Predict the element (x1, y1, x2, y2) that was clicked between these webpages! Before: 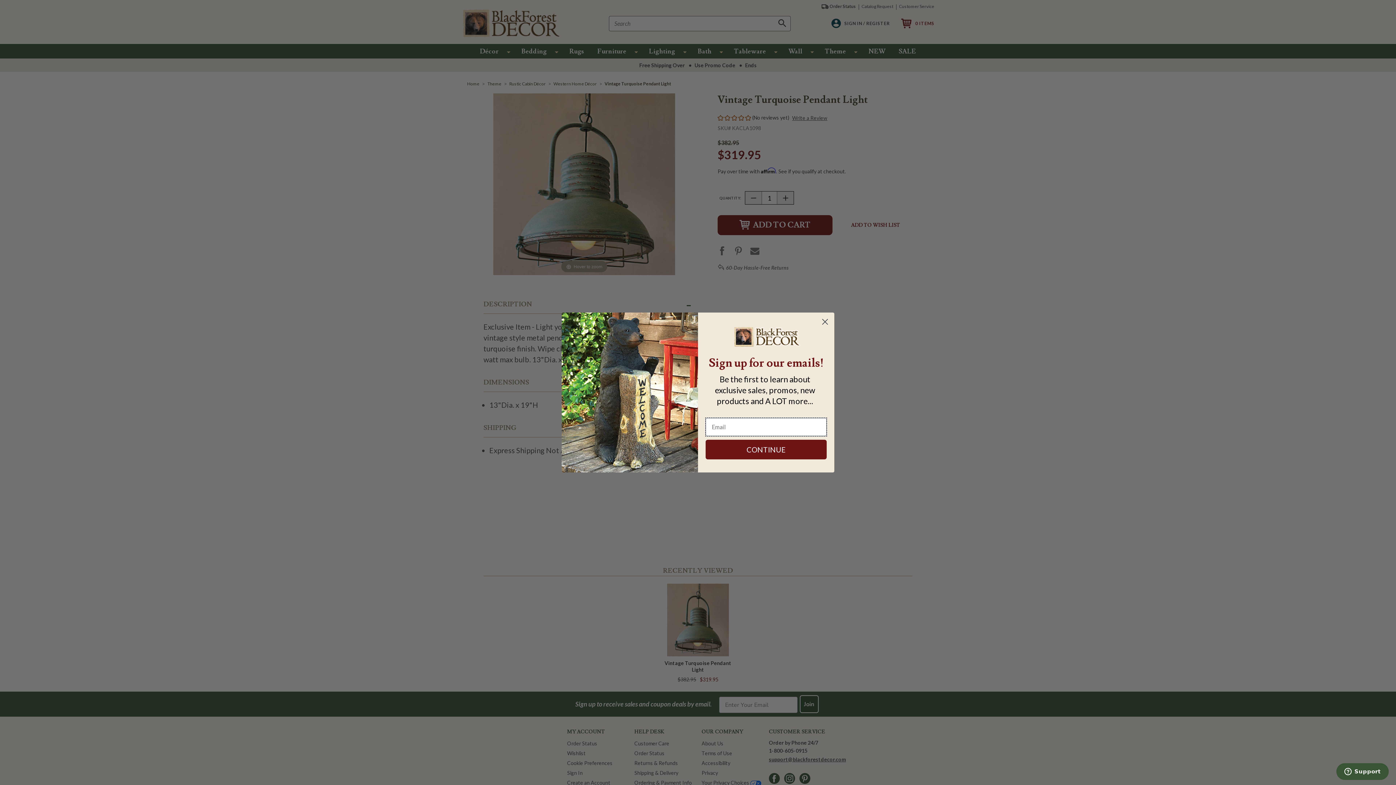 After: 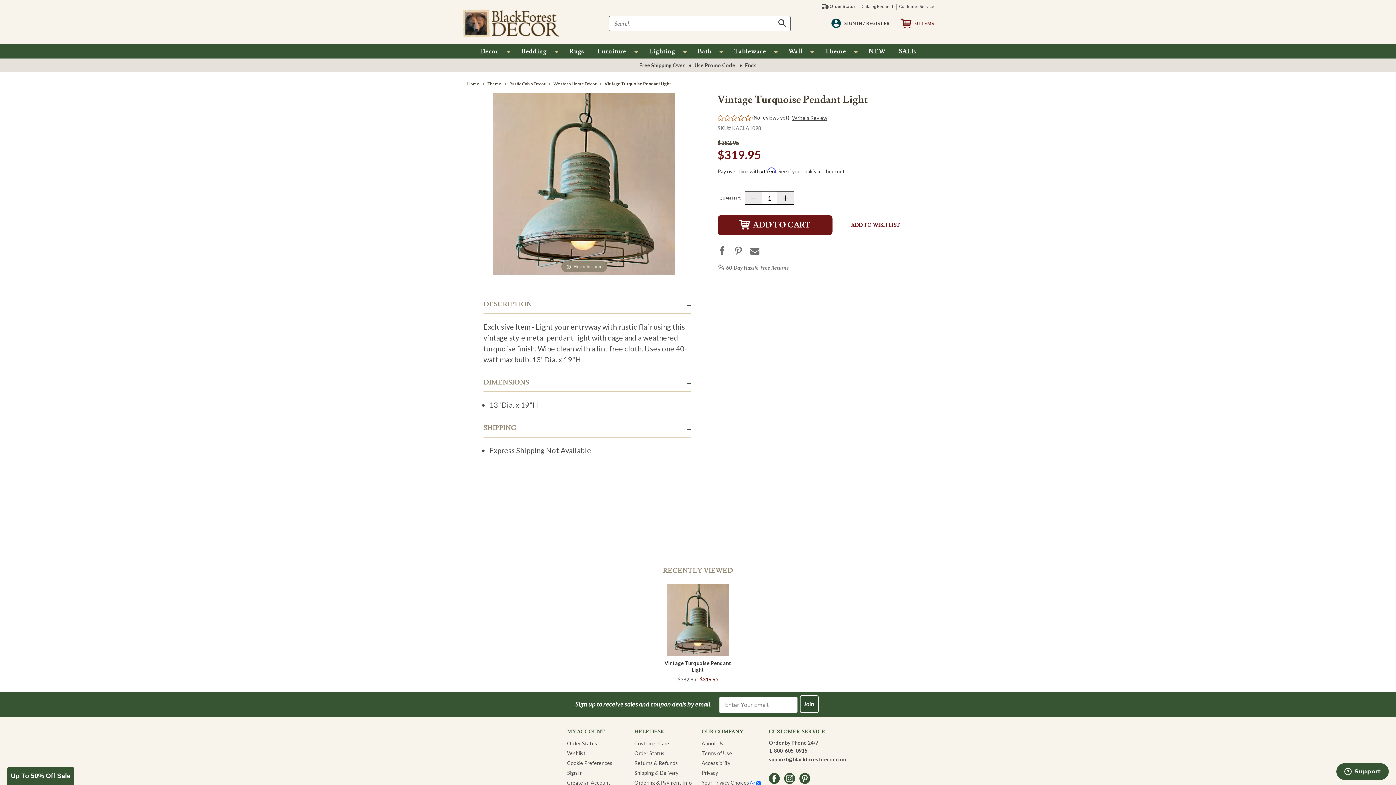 Action: label: Close dialog bbox: (818, 315, 831, 328)